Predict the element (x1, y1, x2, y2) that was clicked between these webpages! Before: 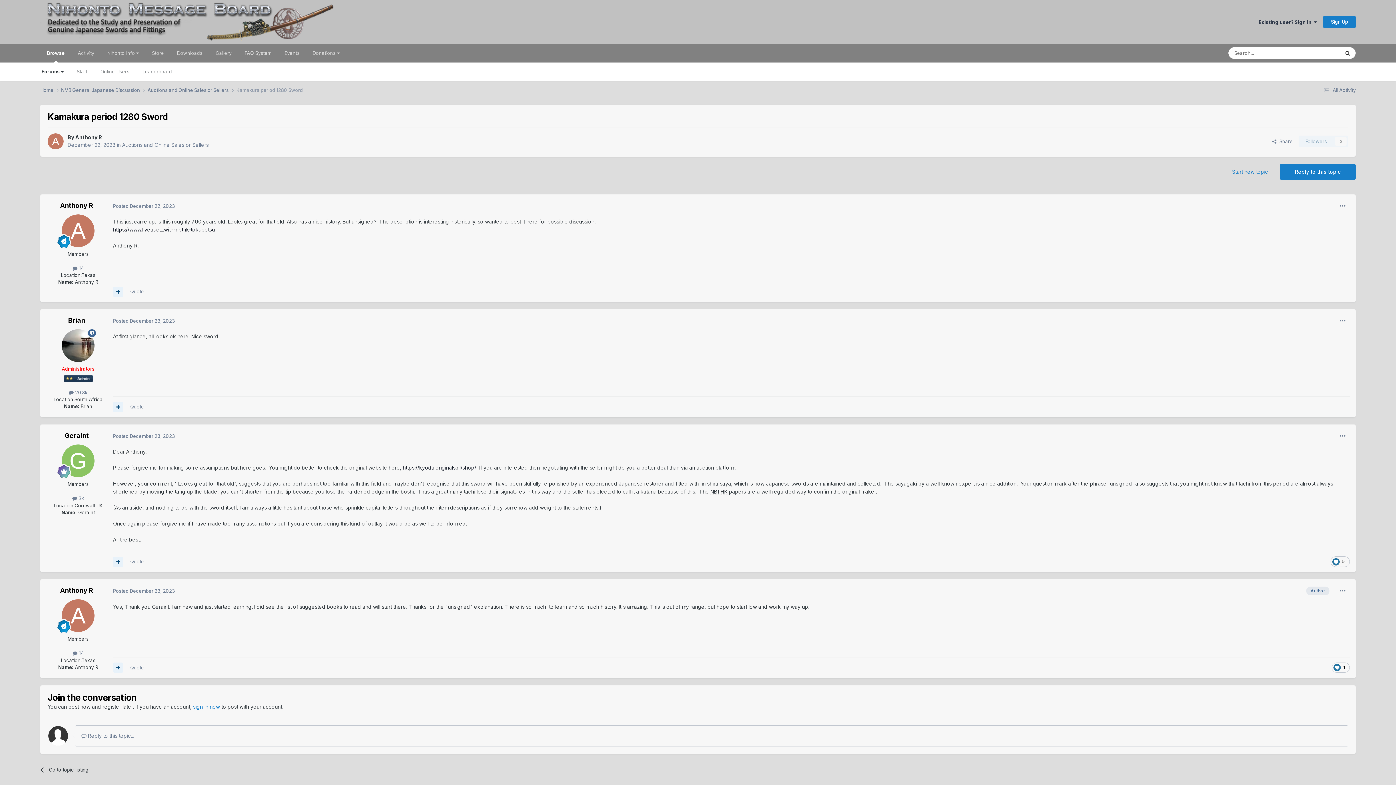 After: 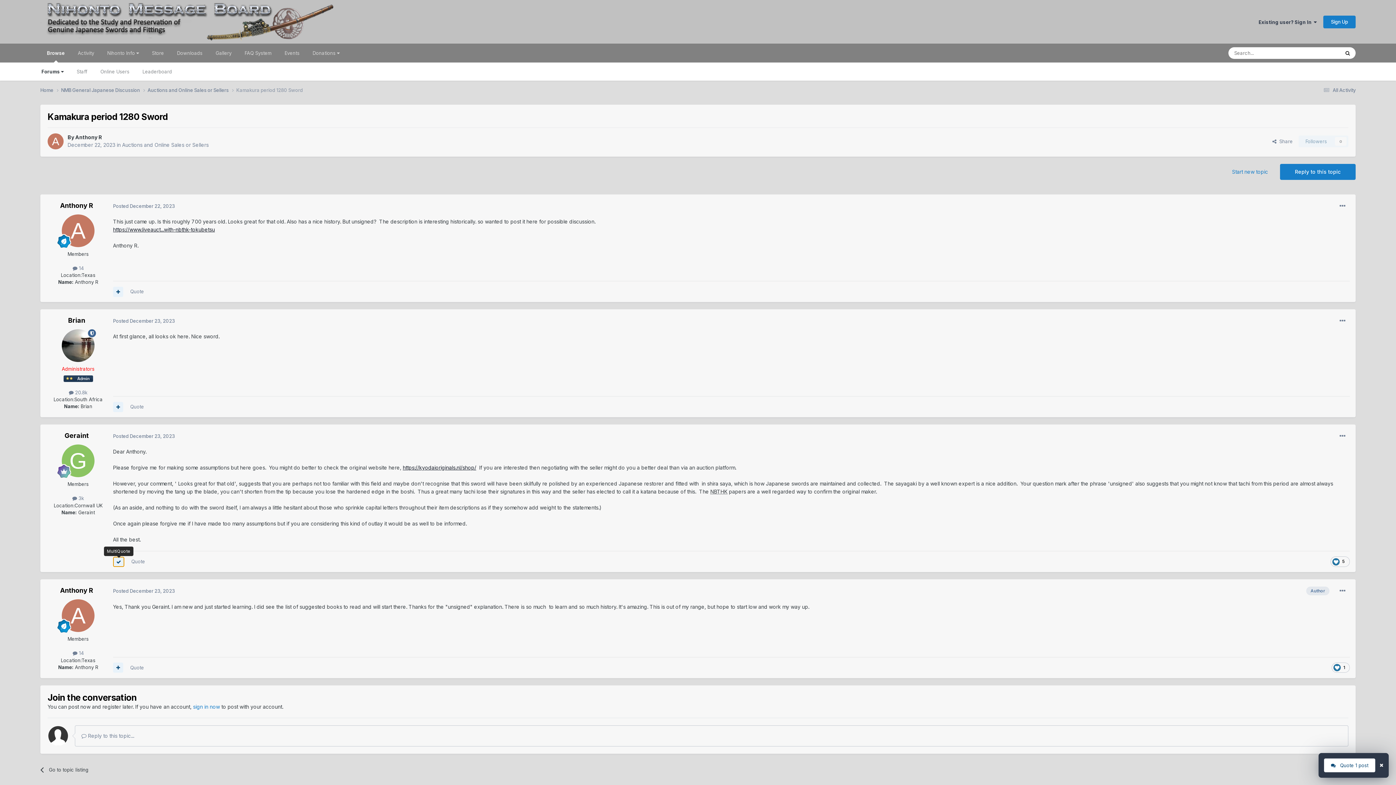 Action: bbox: (113, 557, 123, 567)